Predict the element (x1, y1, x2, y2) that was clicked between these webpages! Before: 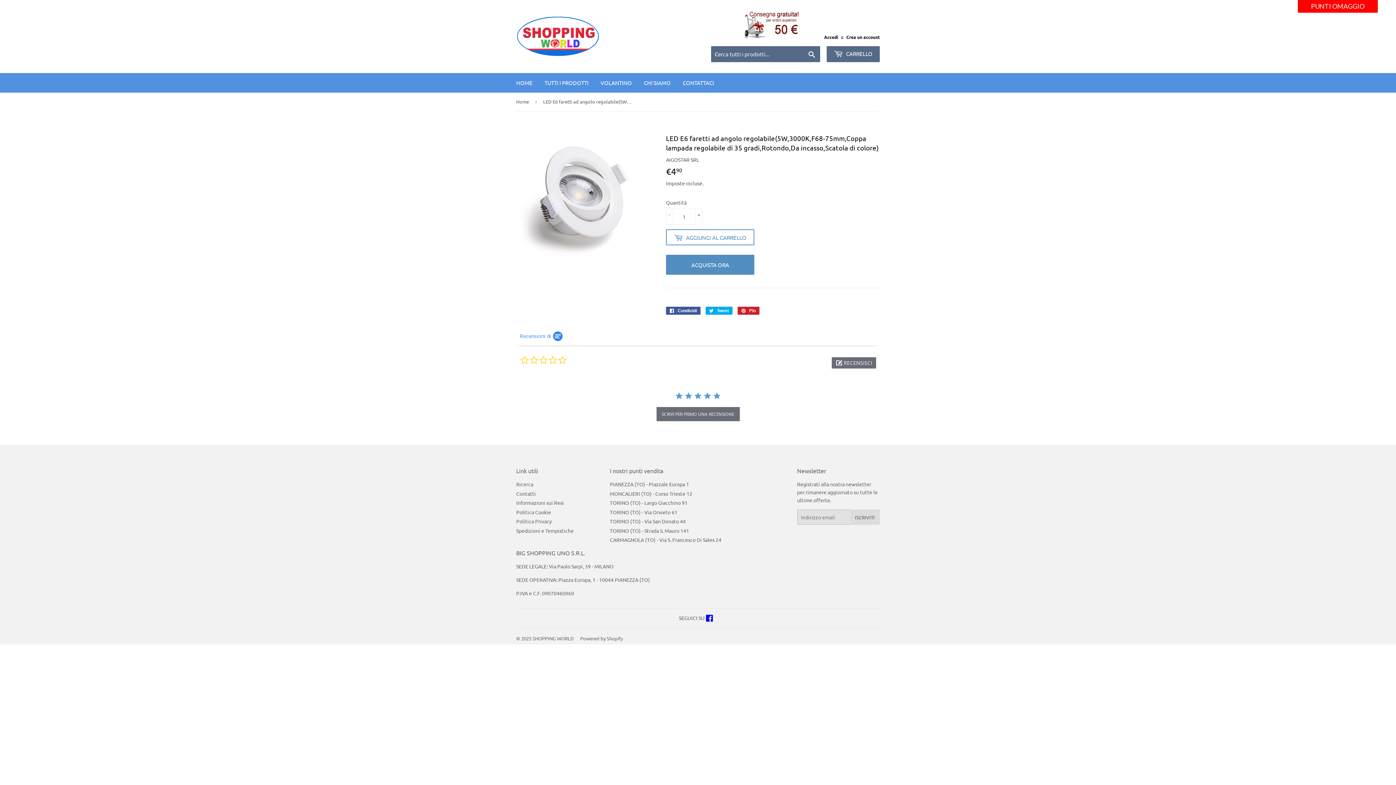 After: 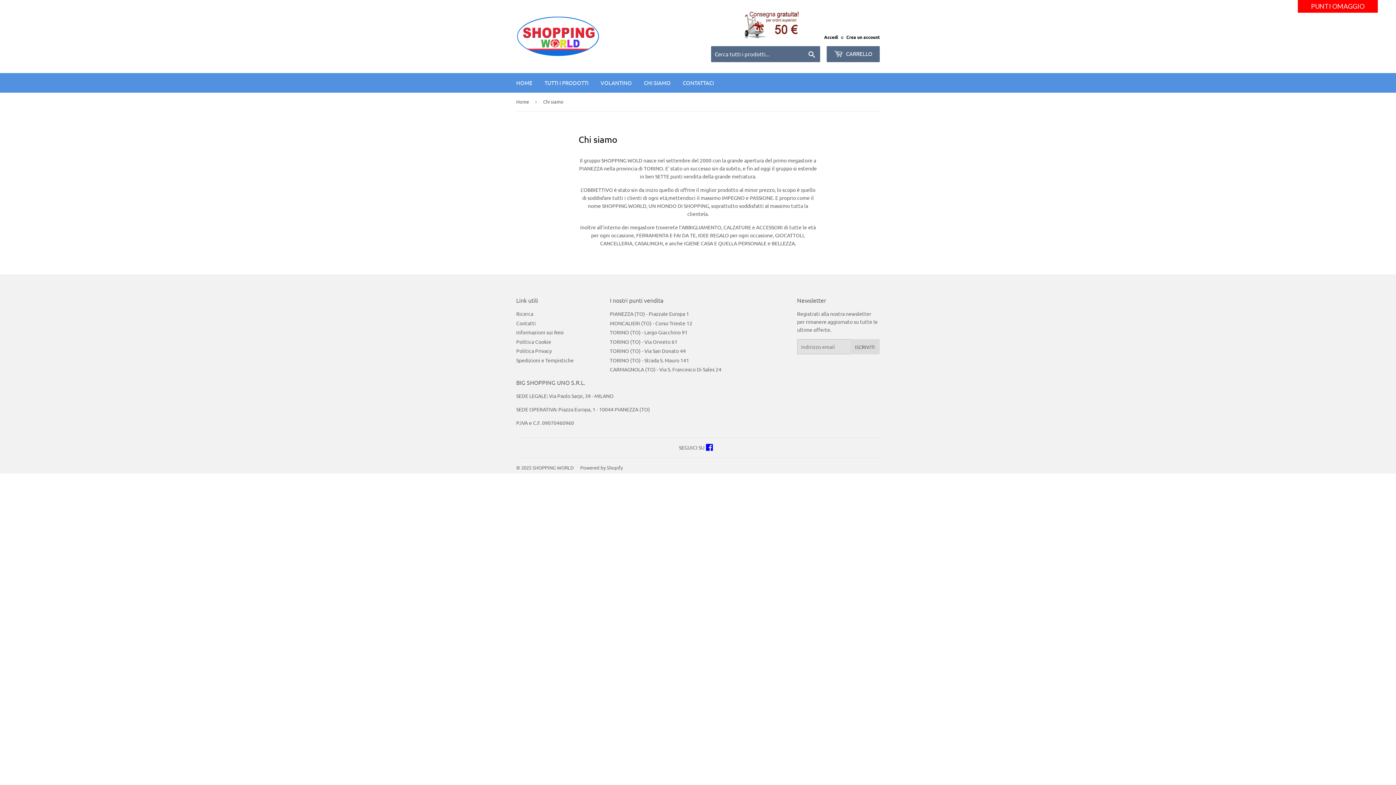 Action: bbox: (638, 73, 676, 92) label: CHI SIAMO